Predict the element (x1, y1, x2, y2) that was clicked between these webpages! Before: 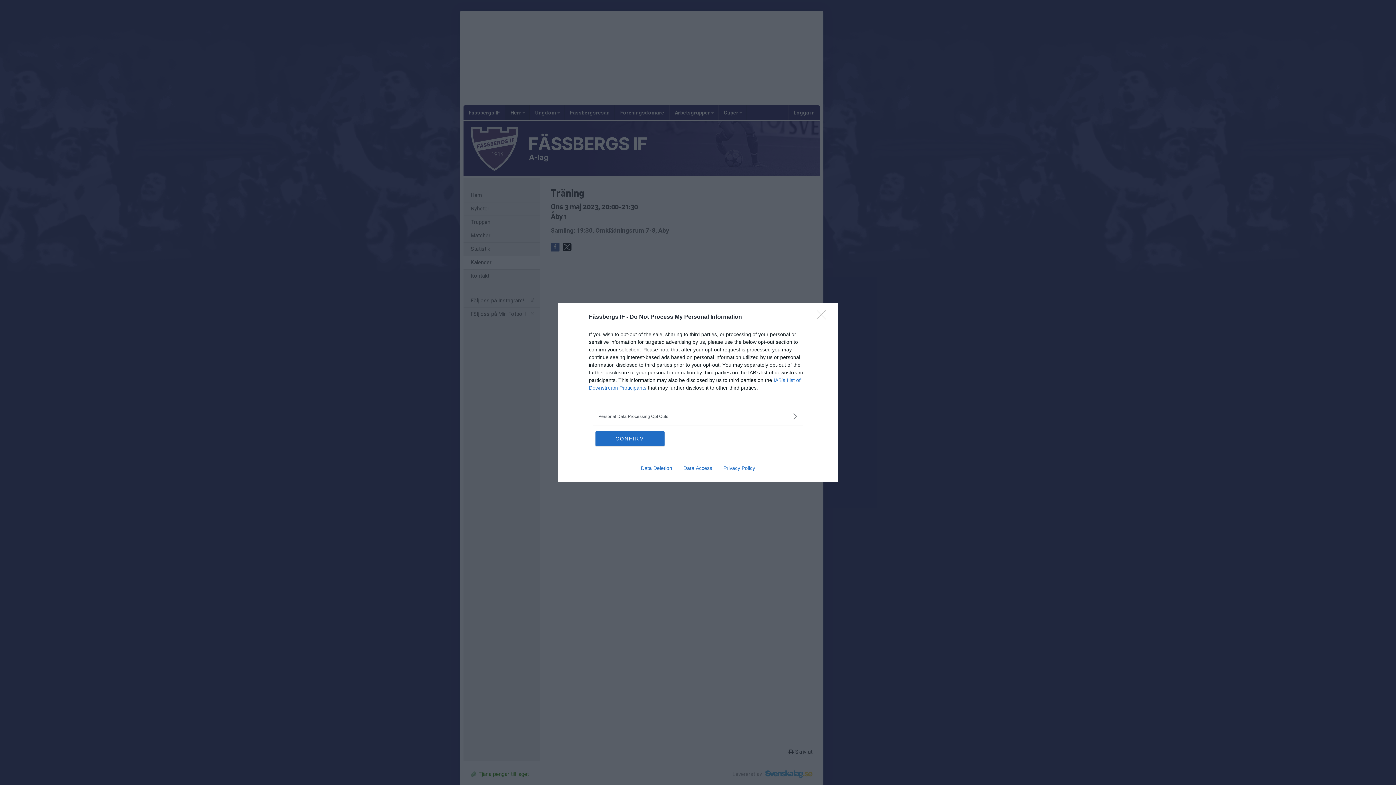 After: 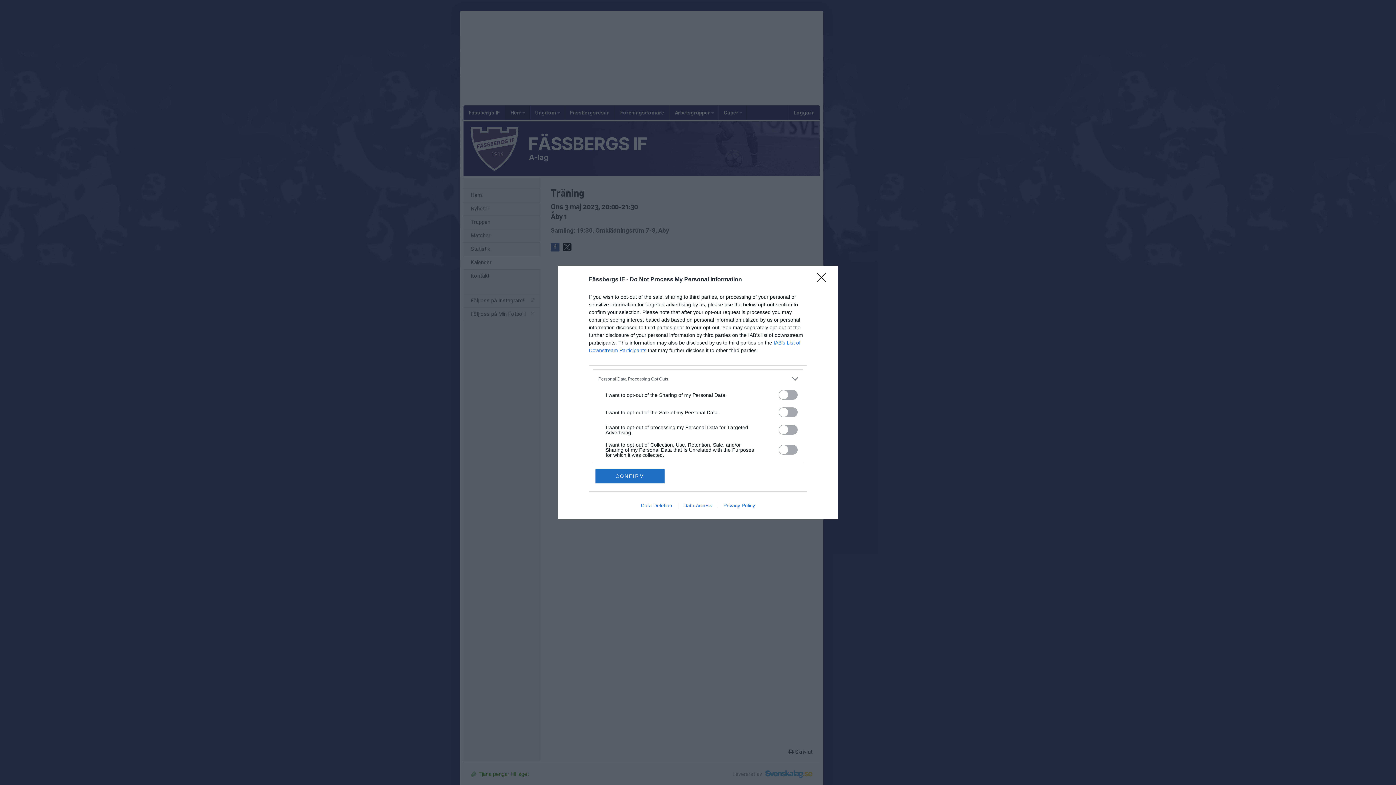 Action: bbox: (598, 412, 797, 420) label: Opt-Outs